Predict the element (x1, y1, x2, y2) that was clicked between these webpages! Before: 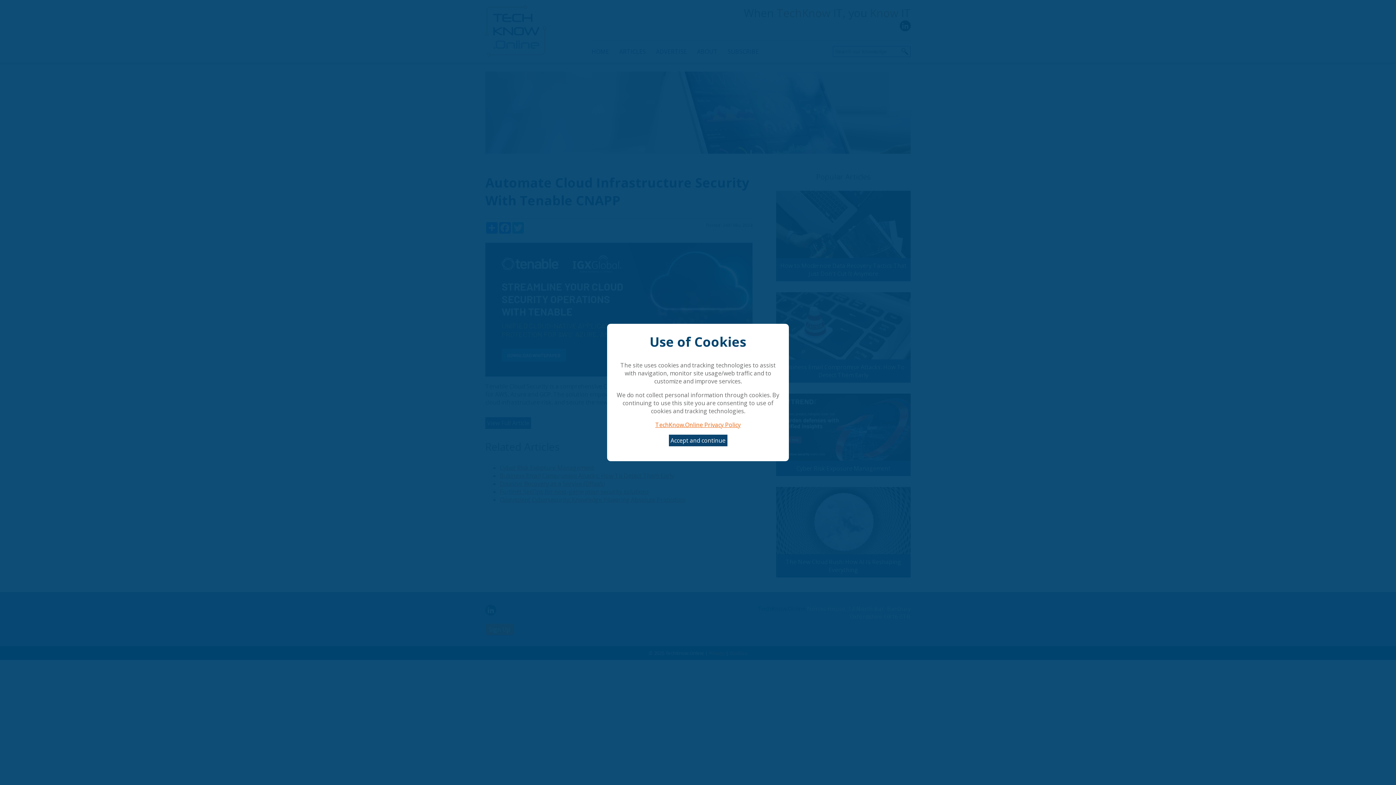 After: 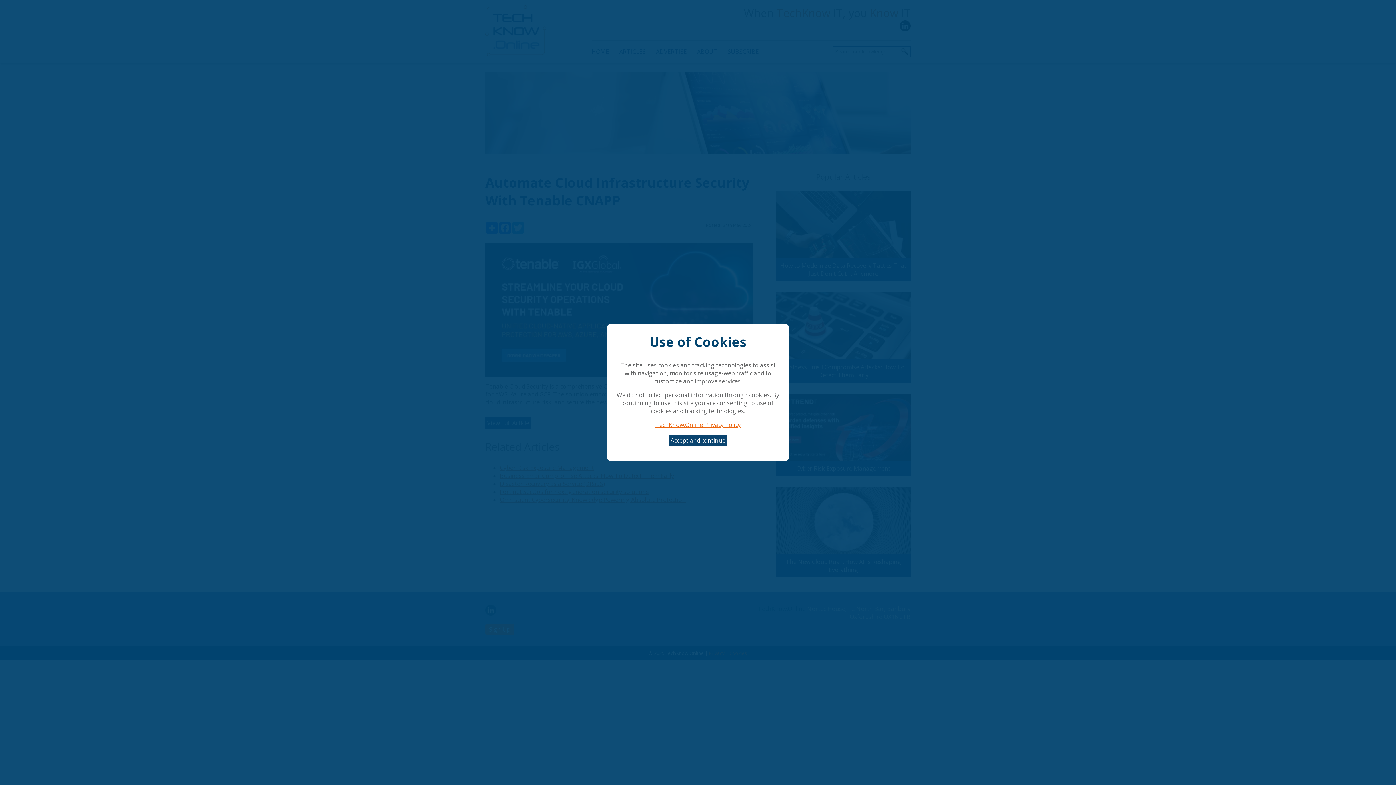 Action: label: TechKnow.Online Privacy Policy bbox: (655, 421, 740, 429)